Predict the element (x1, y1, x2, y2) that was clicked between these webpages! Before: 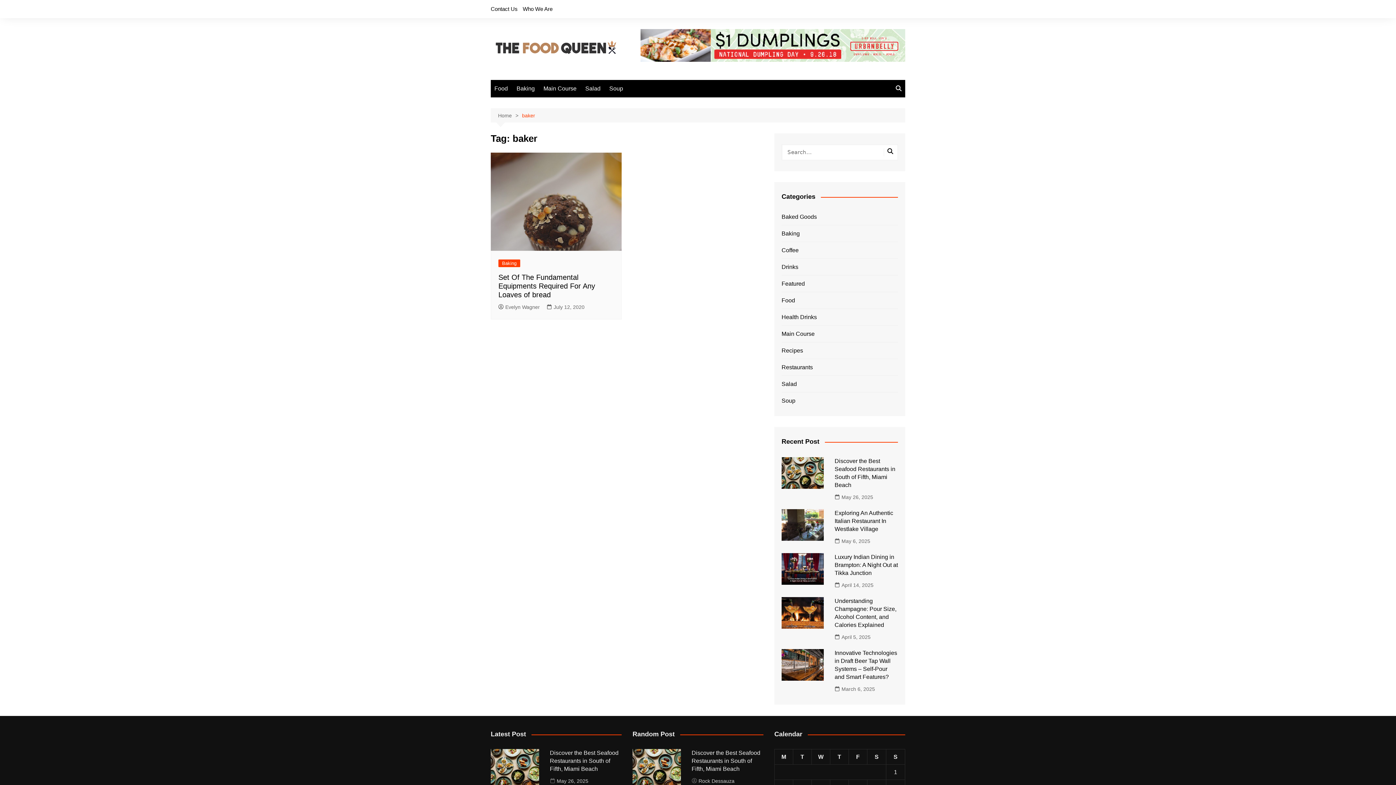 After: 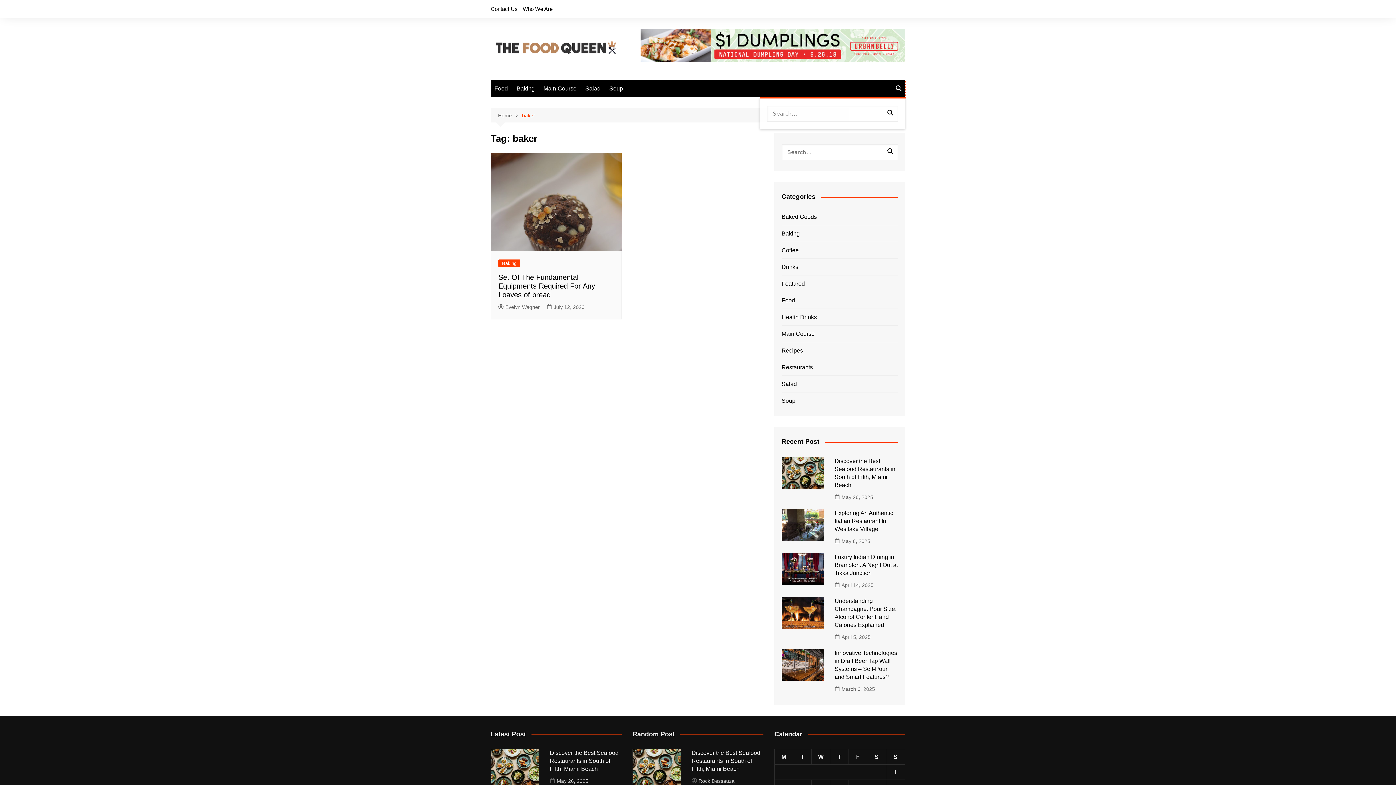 Action: bbox: (892, 80, 905, 98)